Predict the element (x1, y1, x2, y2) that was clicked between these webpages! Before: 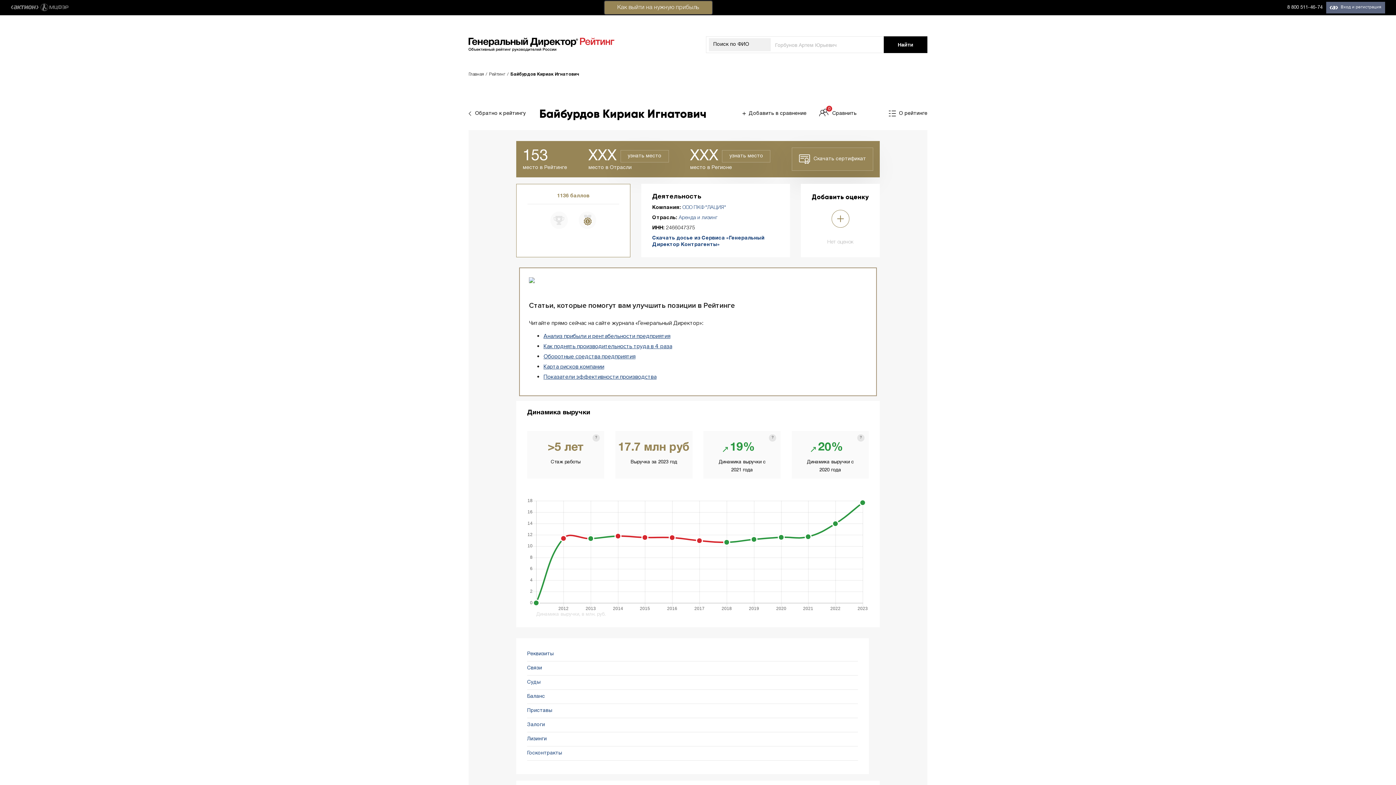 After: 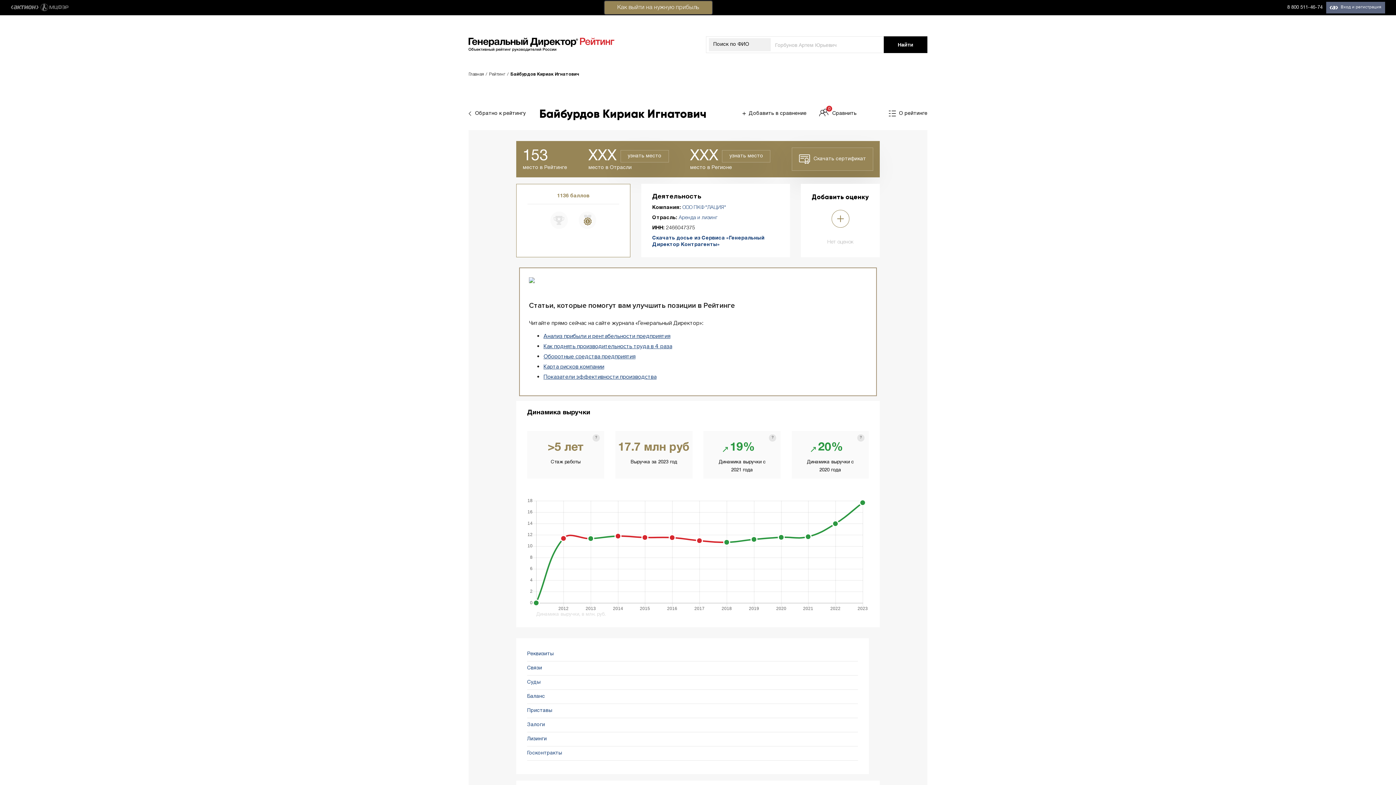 Action: label: узнать место bbox: (620, 150, 668, 162)